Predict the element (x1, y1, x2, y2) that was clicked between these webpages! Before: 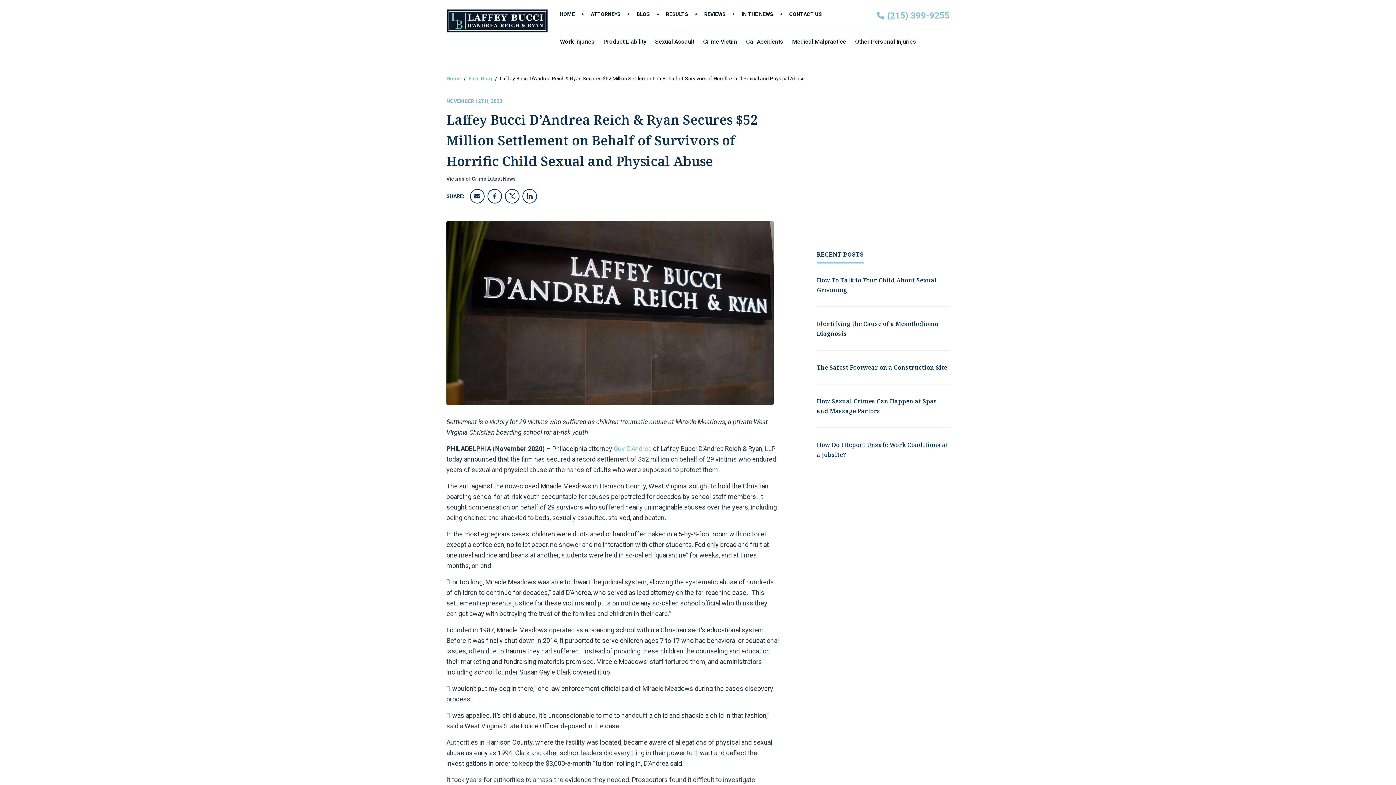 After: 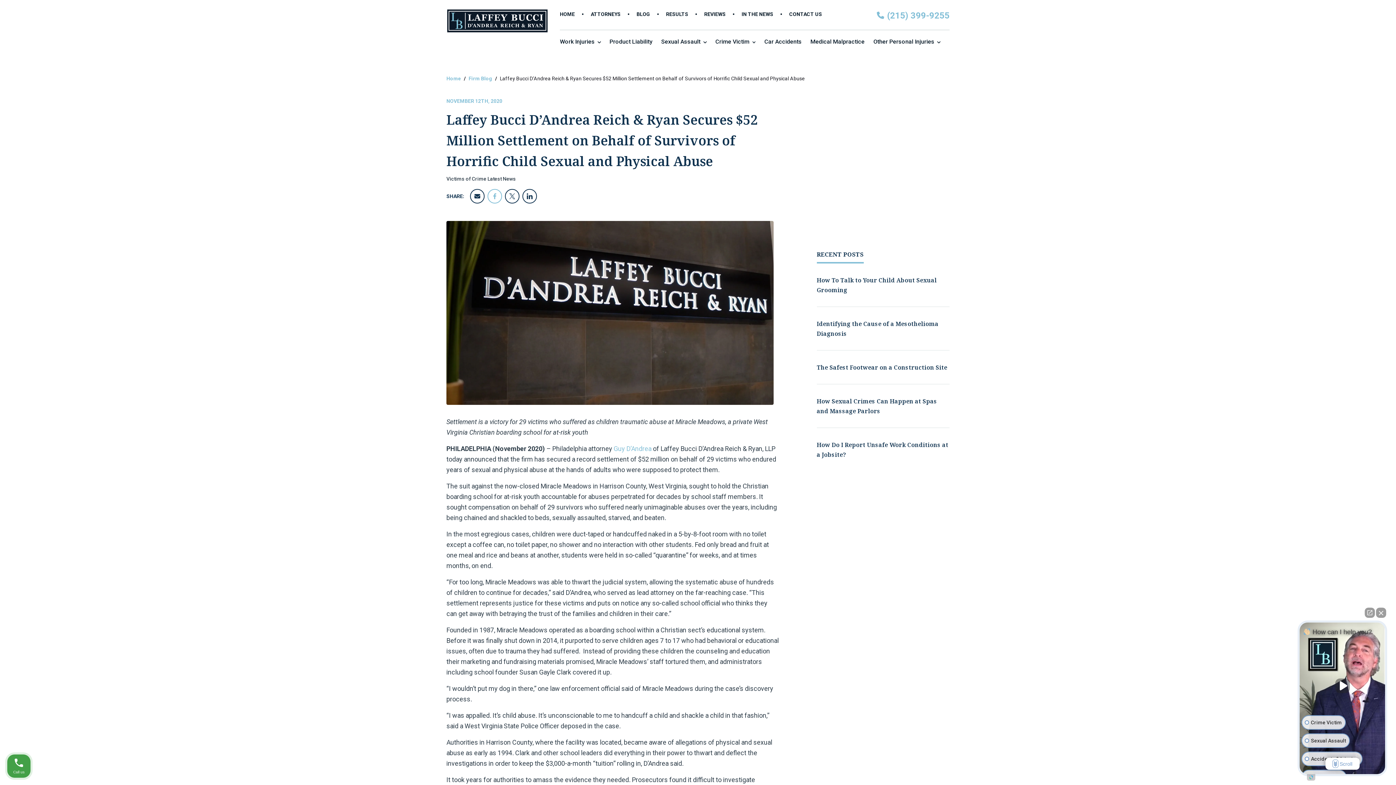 Action: bbox: (487, 189, 502, 203)